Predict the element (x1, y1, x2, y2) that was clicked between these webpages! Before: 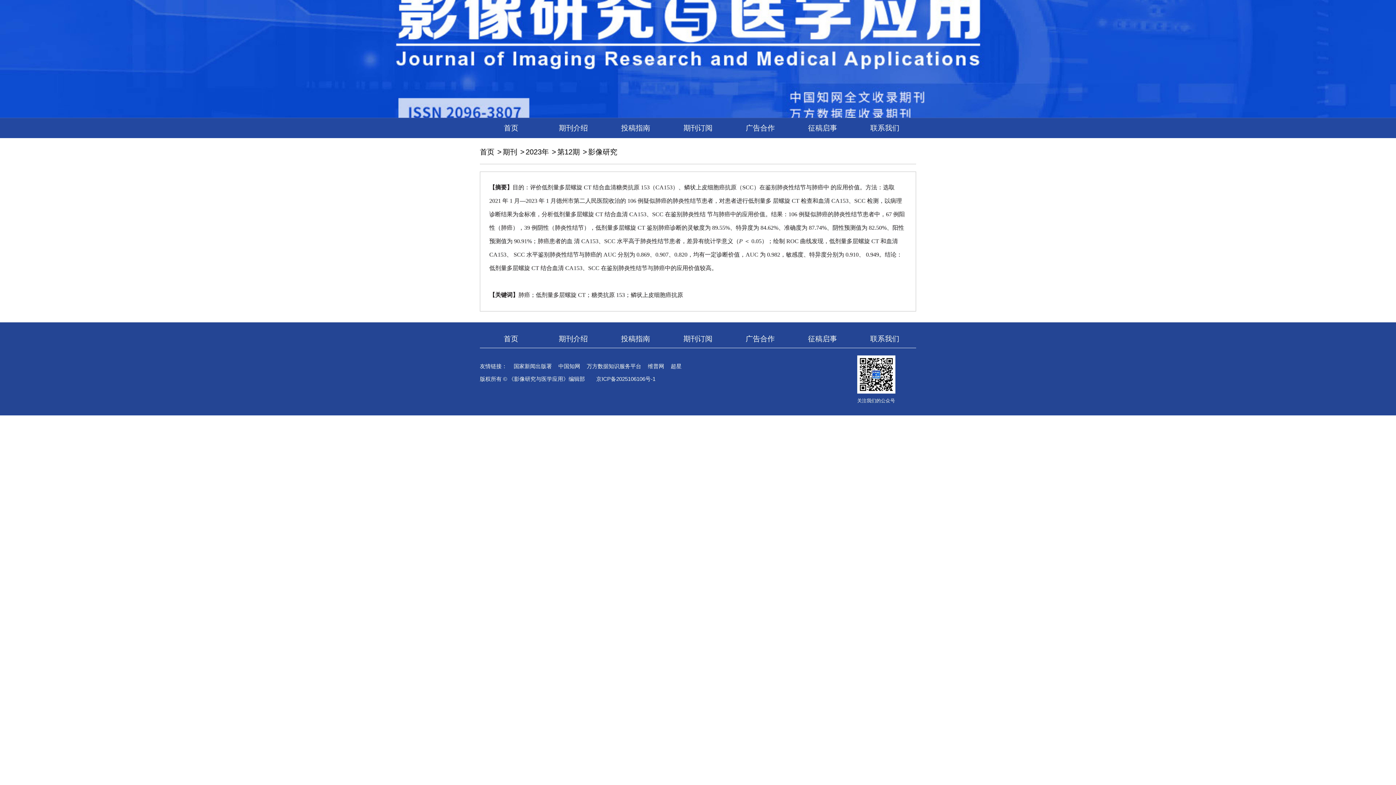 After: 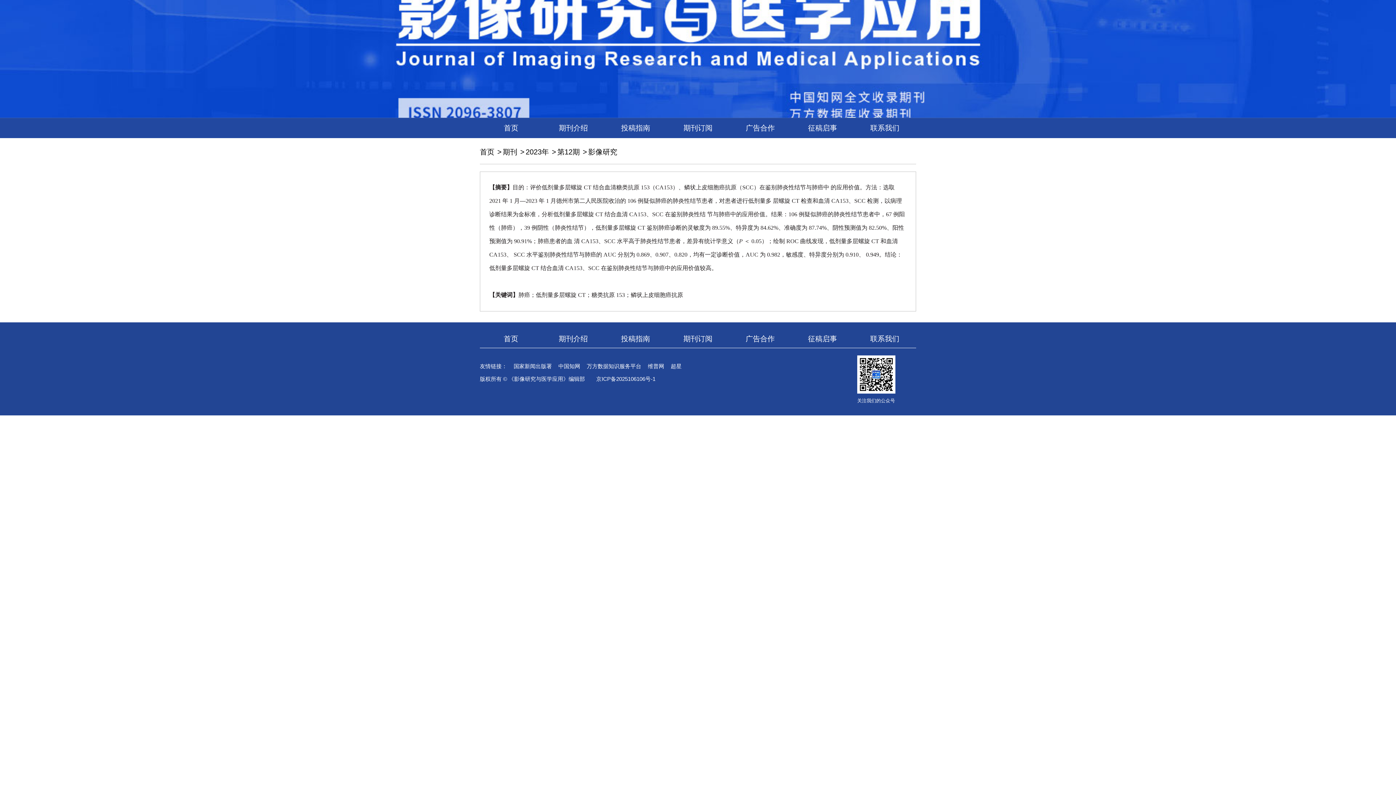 Action: label: 国家新闻出版署 bbox: (513, 362, 552, 370)